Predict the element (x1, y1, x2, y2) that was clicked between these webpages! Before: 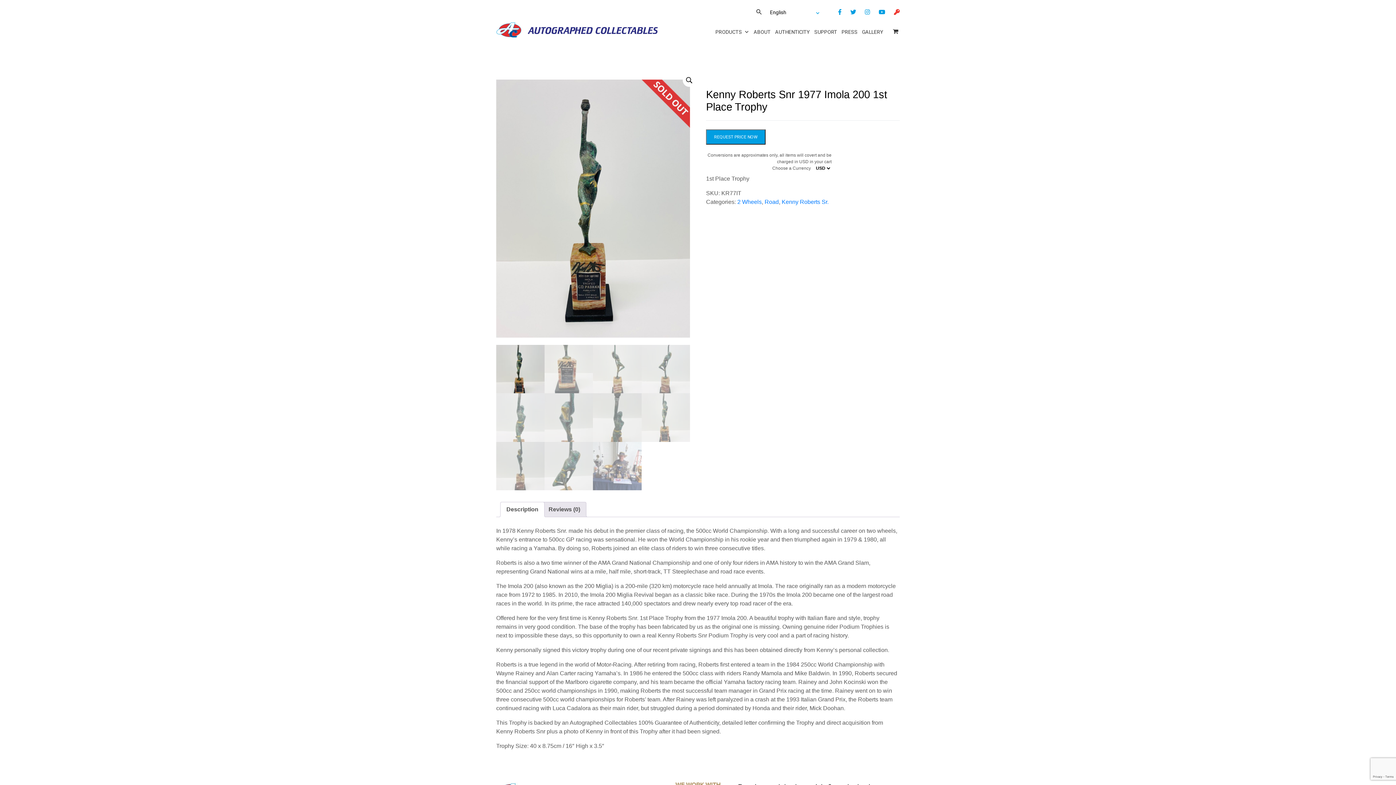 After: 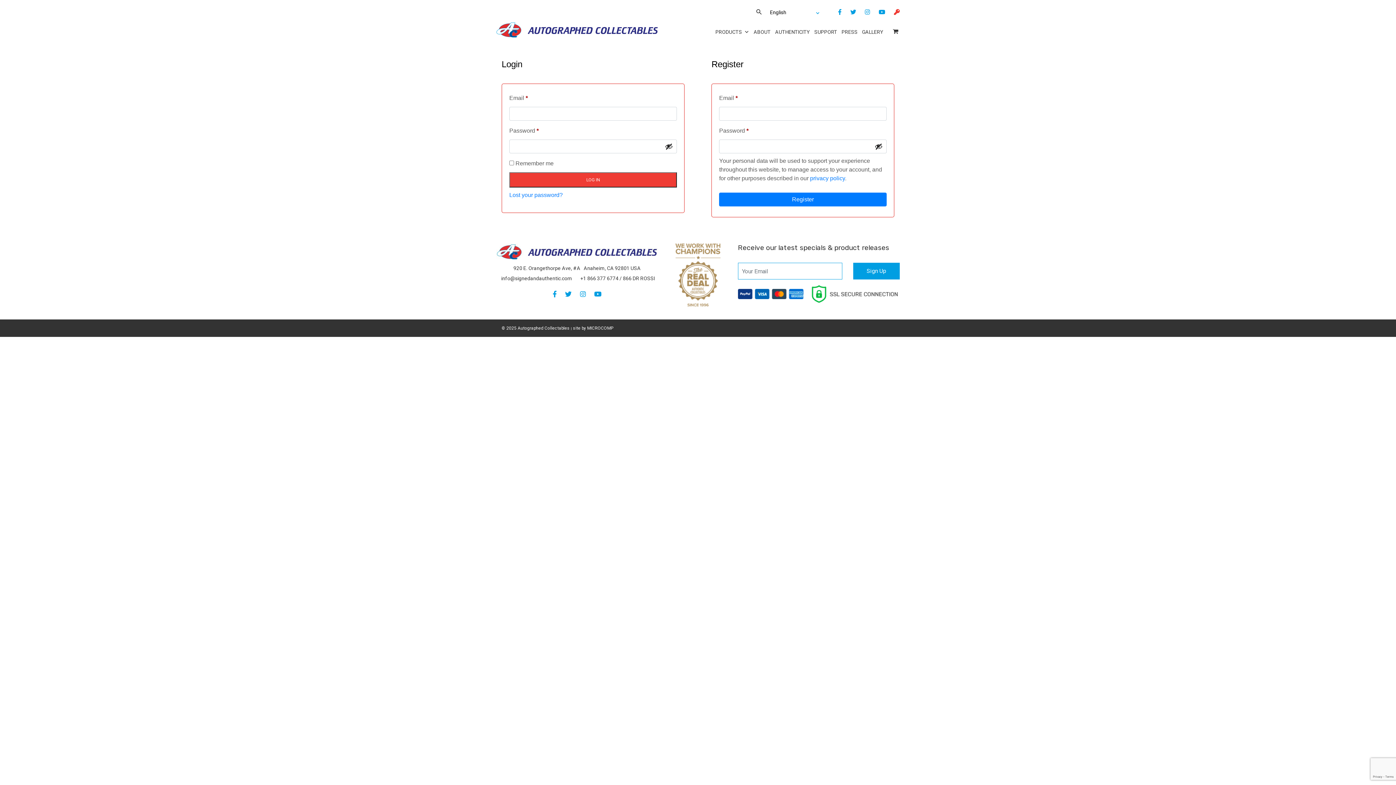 Action: bbox: (886, 8, 900, 15)